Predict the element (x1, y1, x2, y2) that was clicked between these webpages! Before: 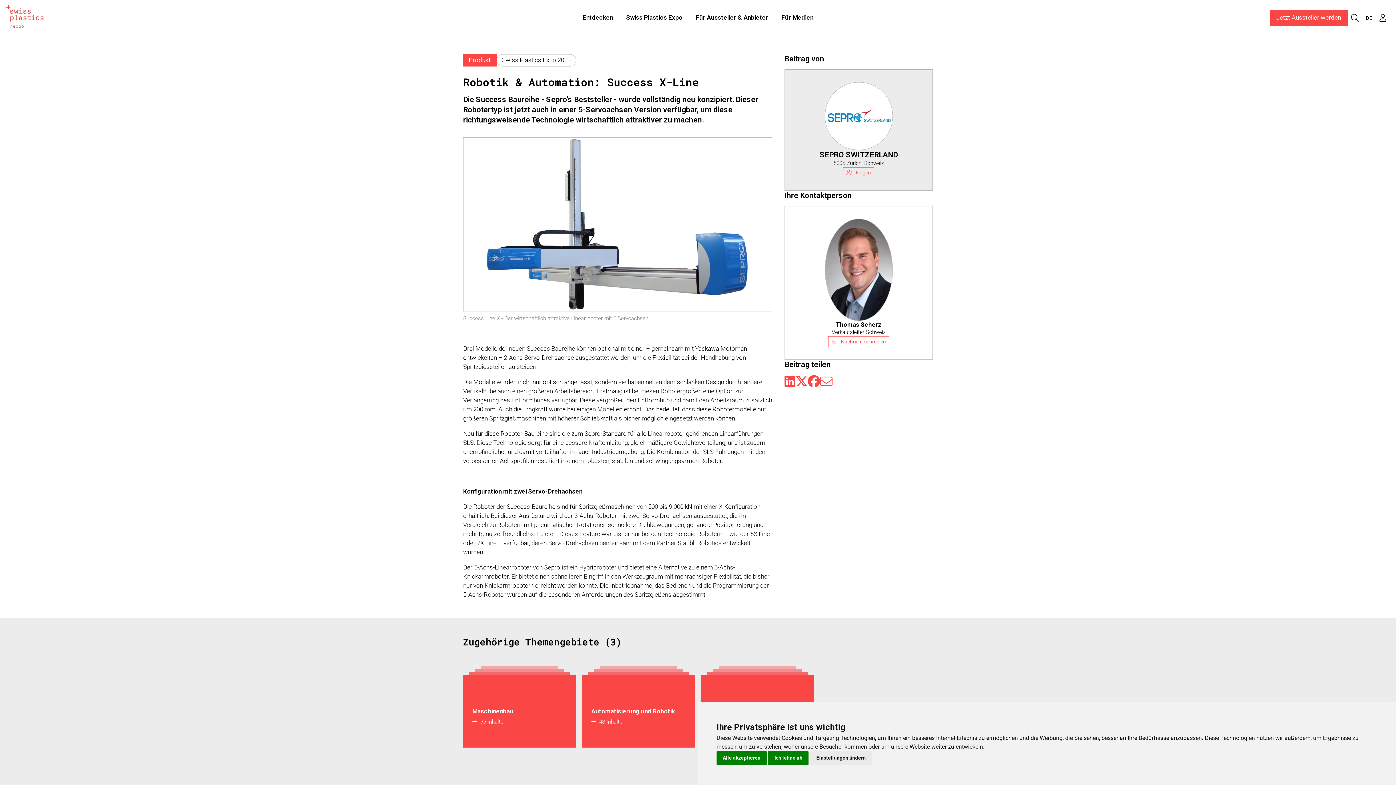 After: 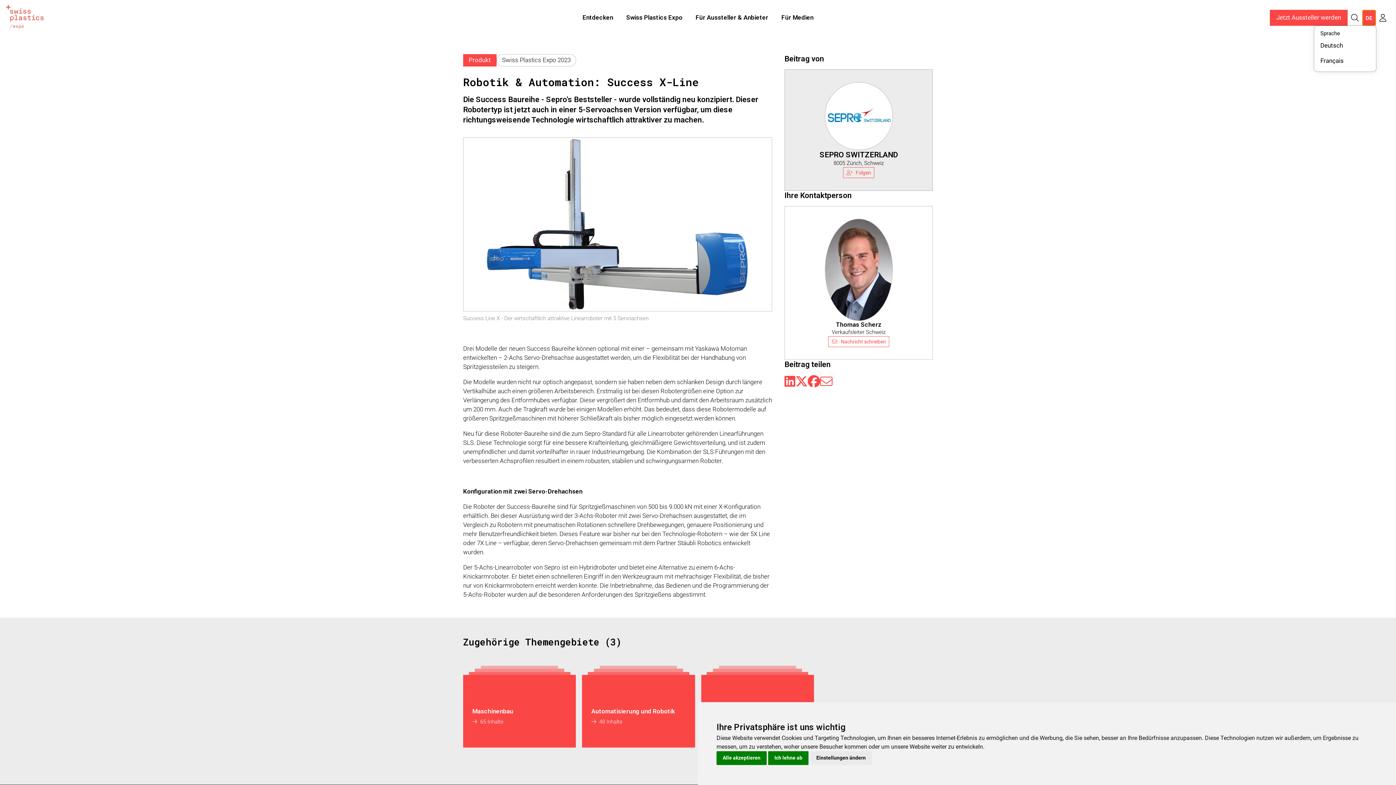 Action: label: DE bbox: (1362, 9, 1376, 25)